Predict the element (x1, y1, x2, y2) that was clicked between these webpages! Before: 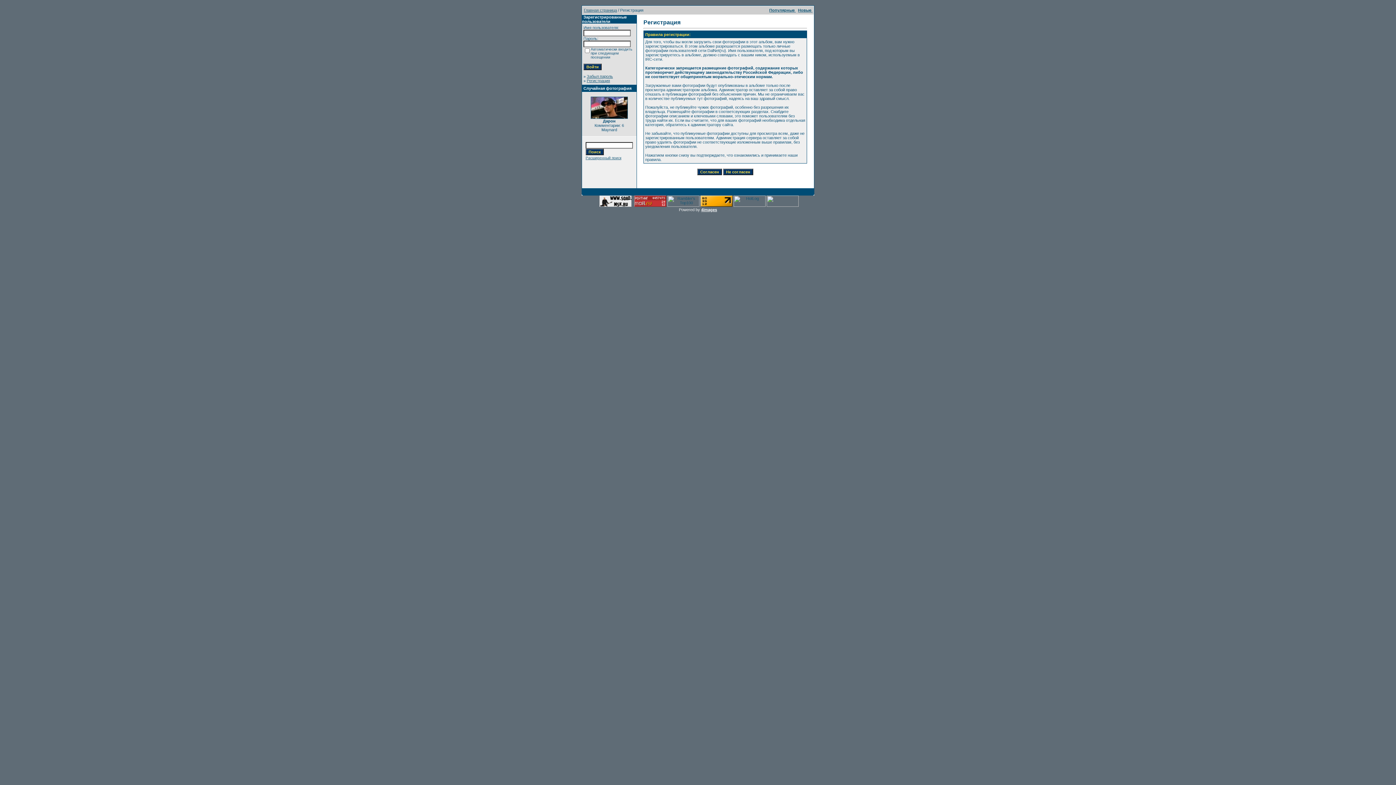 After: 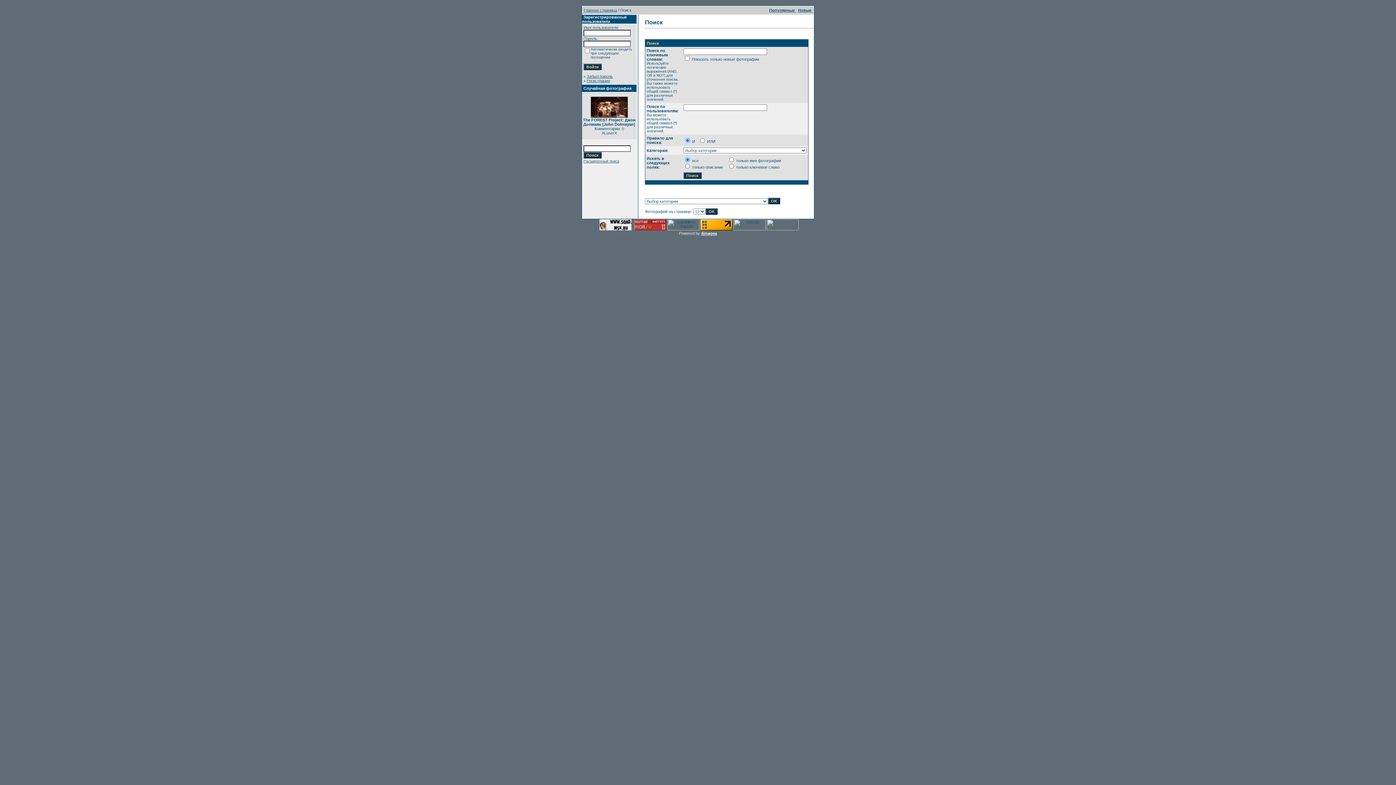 Action: label: Расширенный поиск bbox: (585, 156, 621, 160)